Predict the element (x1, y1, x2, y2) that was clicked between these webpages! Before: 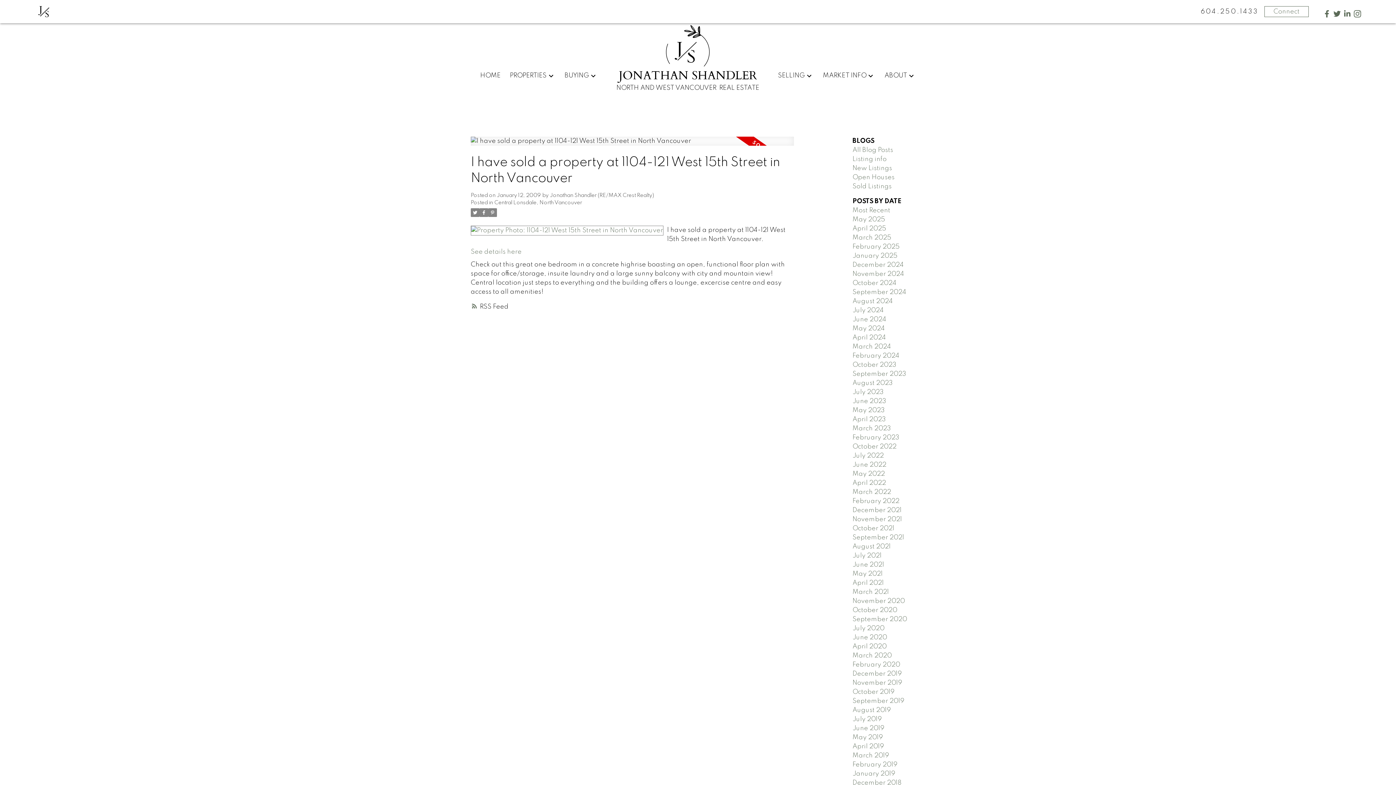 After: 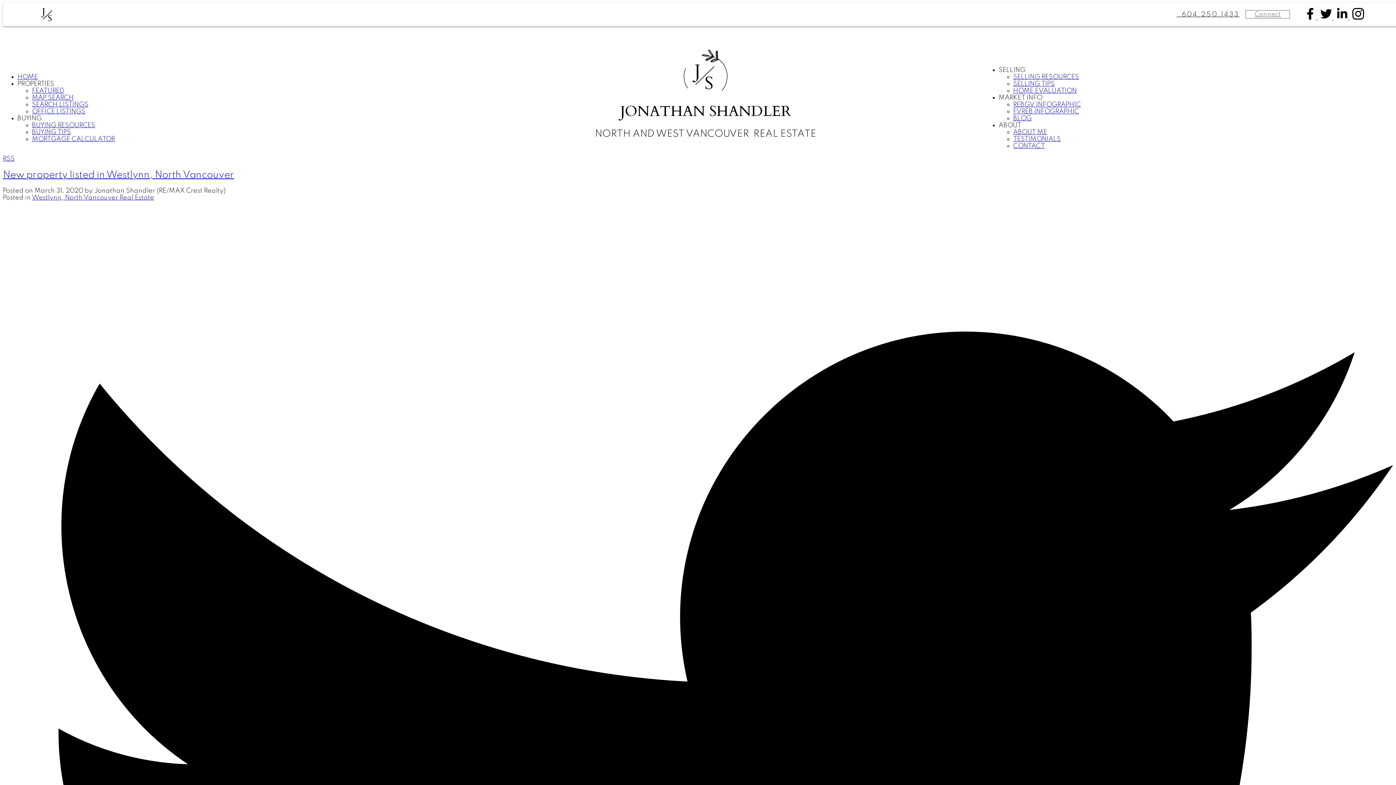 Action: label: March 2020 bbox: (852, 652, 892, 659)